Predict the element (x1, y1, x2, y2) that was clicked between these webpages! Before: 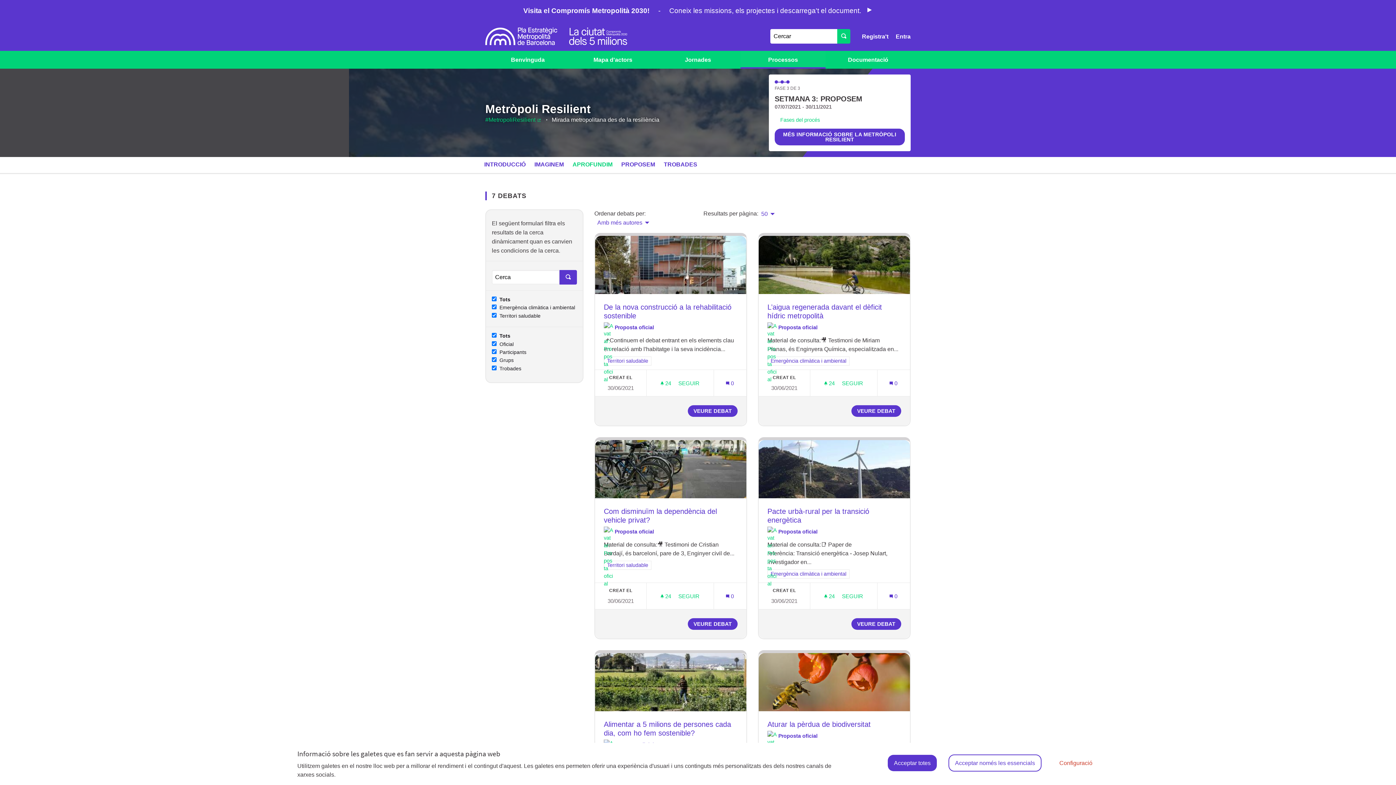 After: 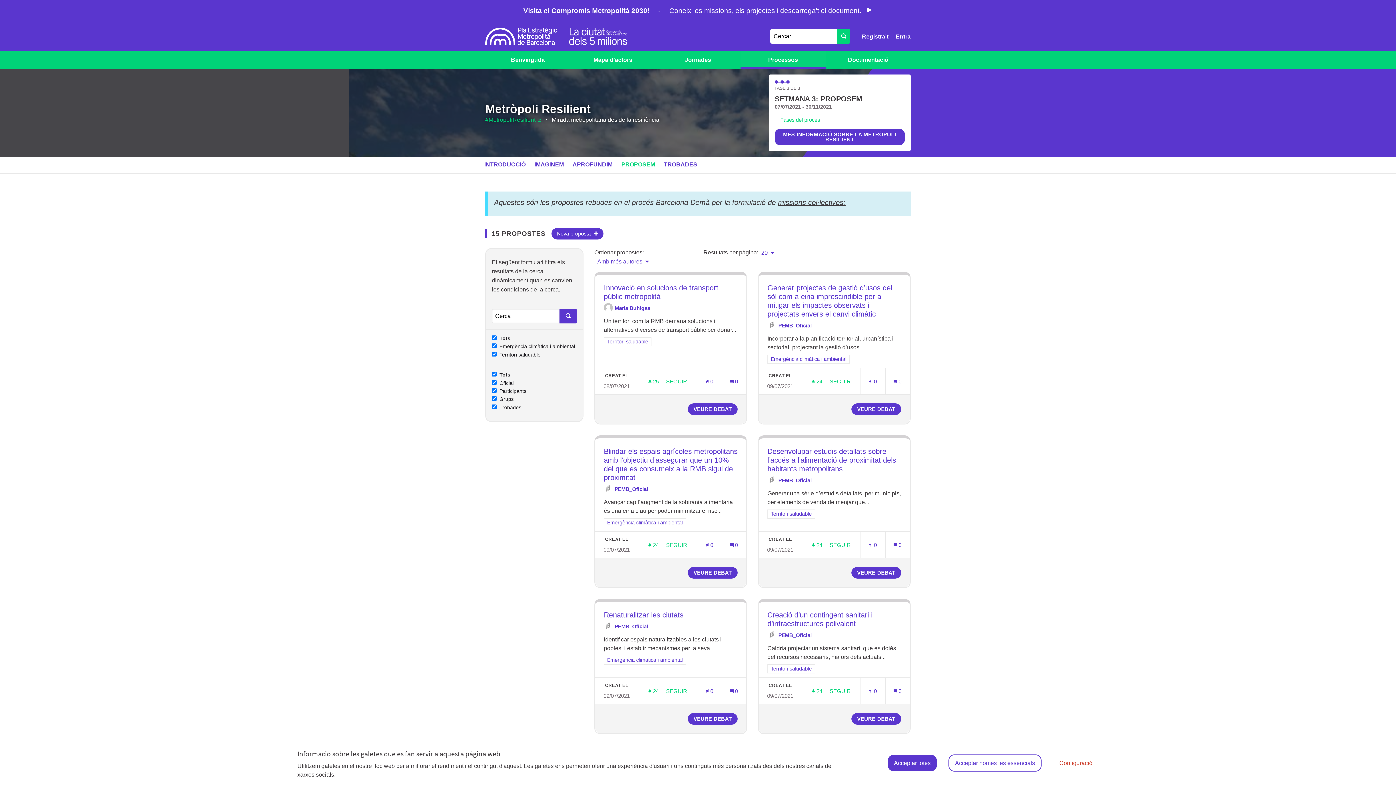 Action: label: PROPOSEM bbox: (621, 160, 655, 169)